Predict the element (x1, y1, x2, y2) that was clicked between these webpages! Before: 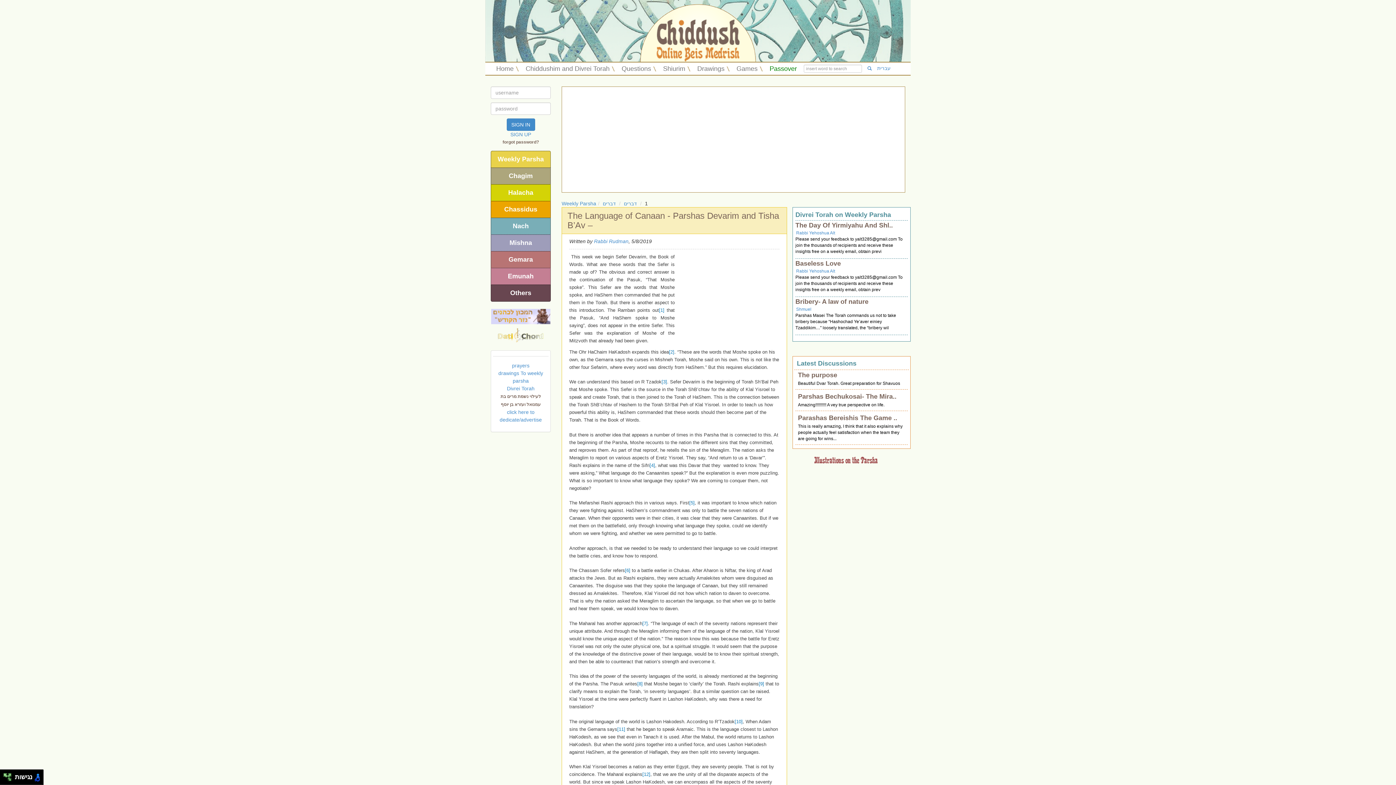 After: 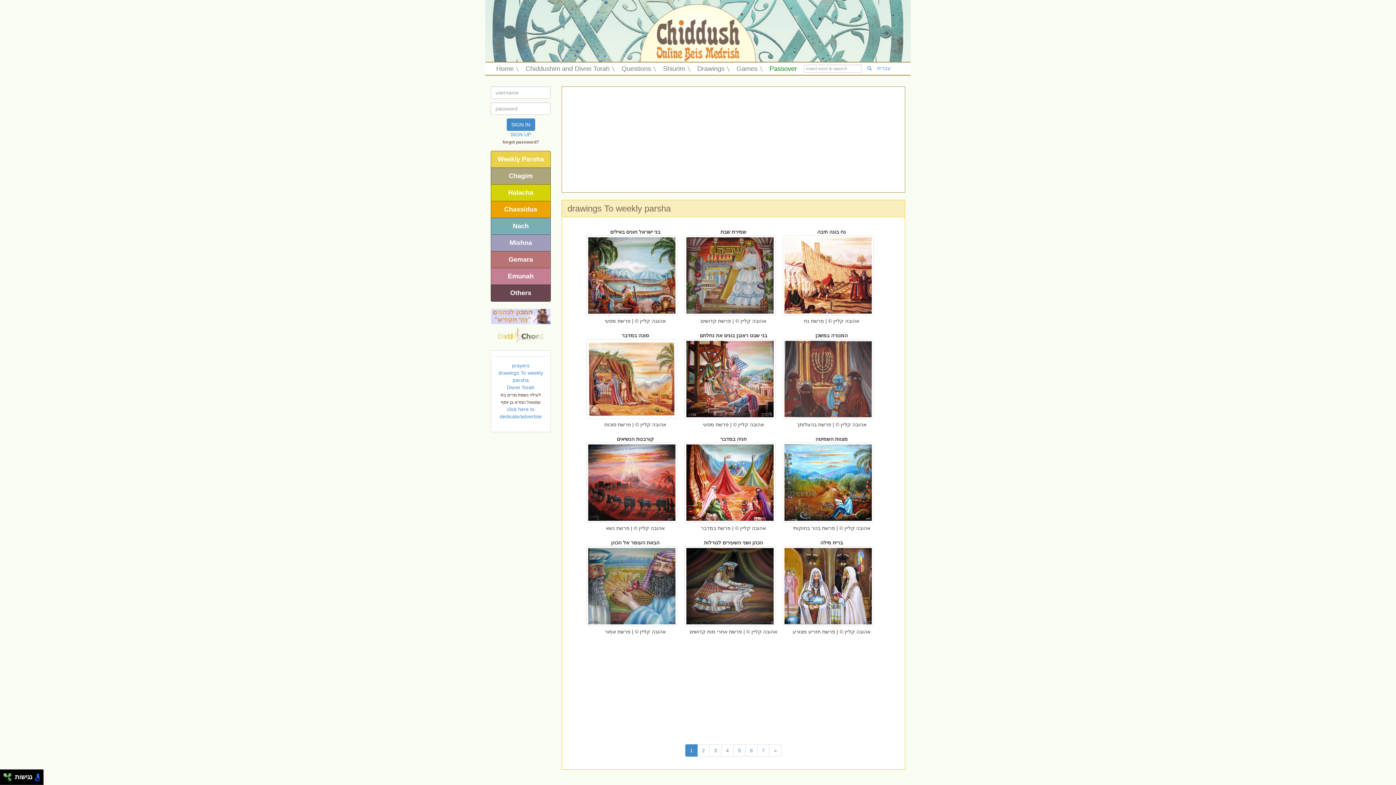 Action: bbox: (792, 457, 900, 462)